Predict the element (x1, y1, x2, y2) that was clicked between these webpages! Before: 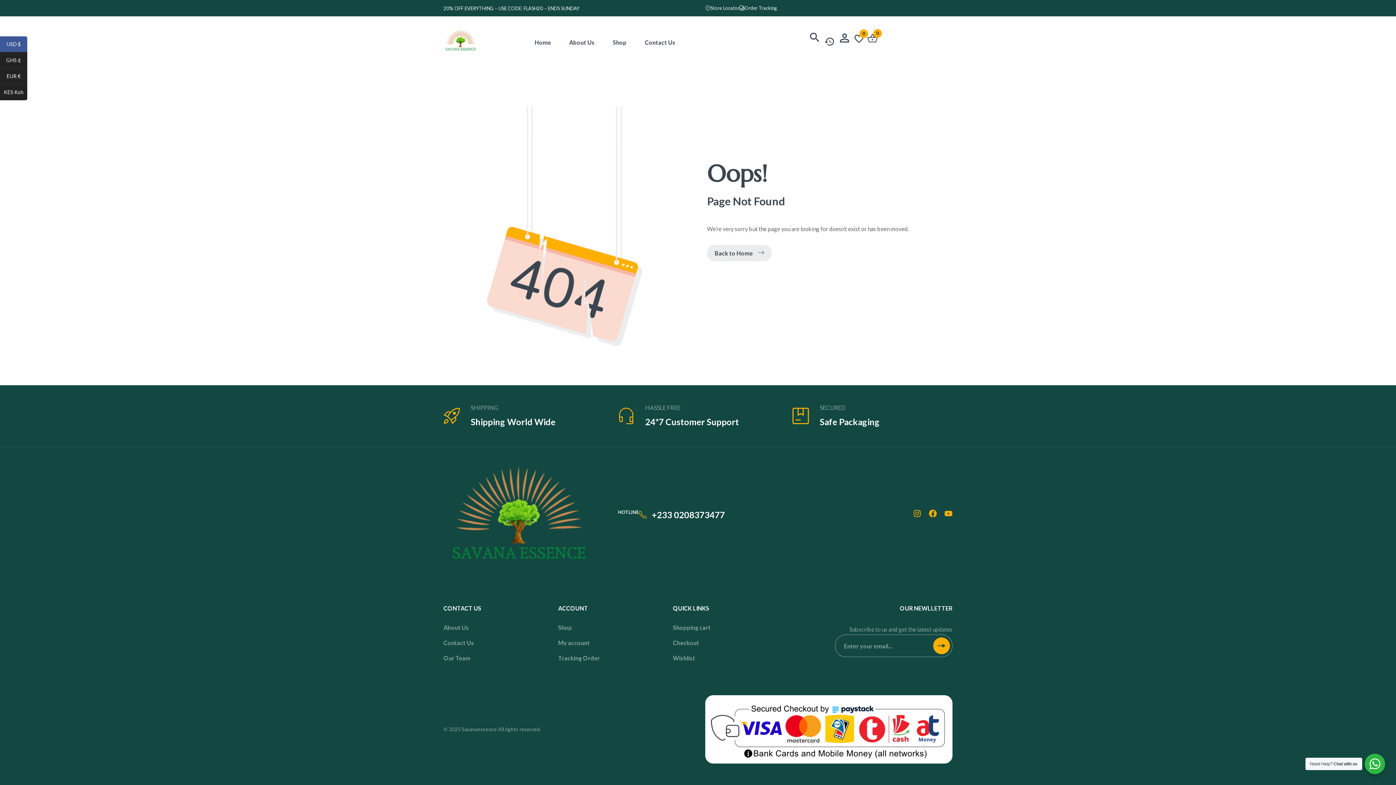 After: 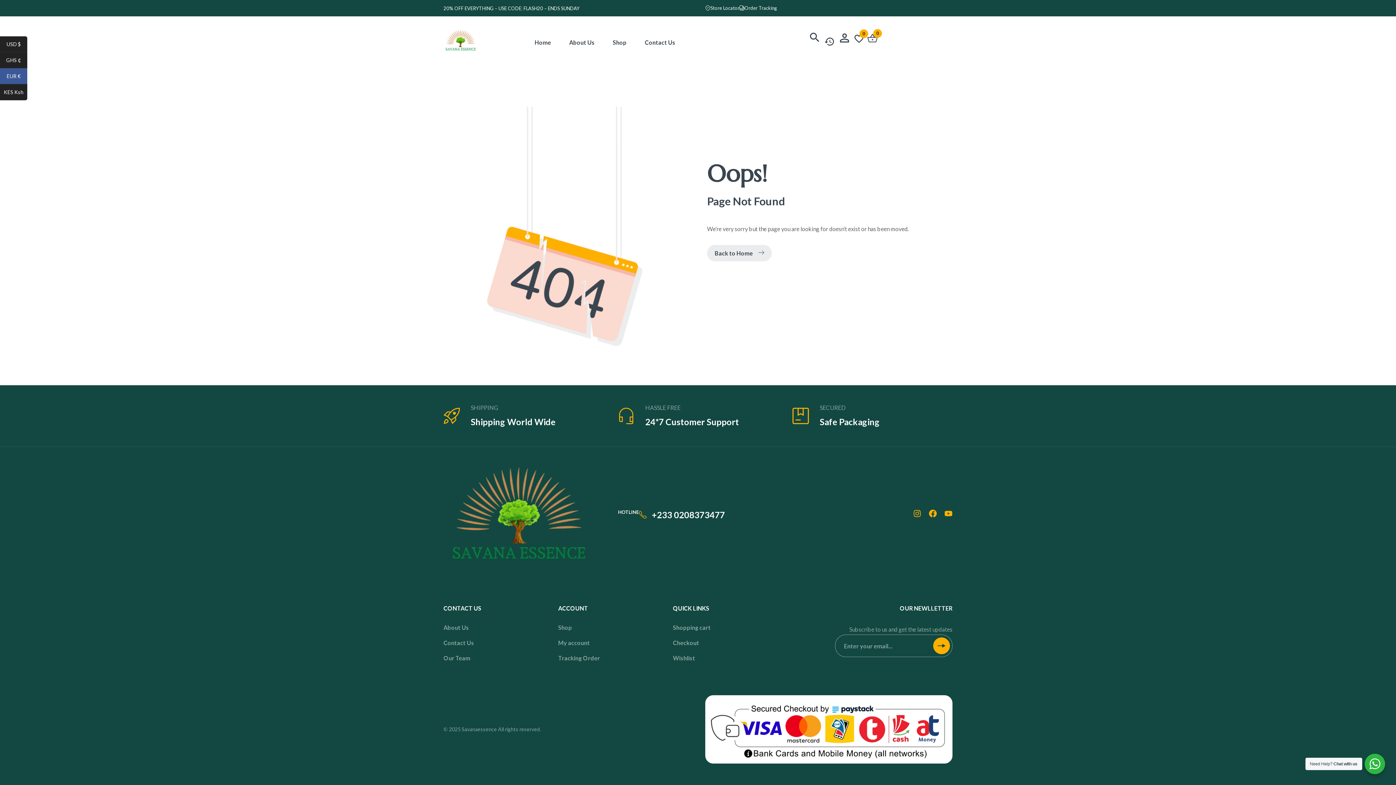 Action: label: EUR € bbox: (0, 68, 27, 84)